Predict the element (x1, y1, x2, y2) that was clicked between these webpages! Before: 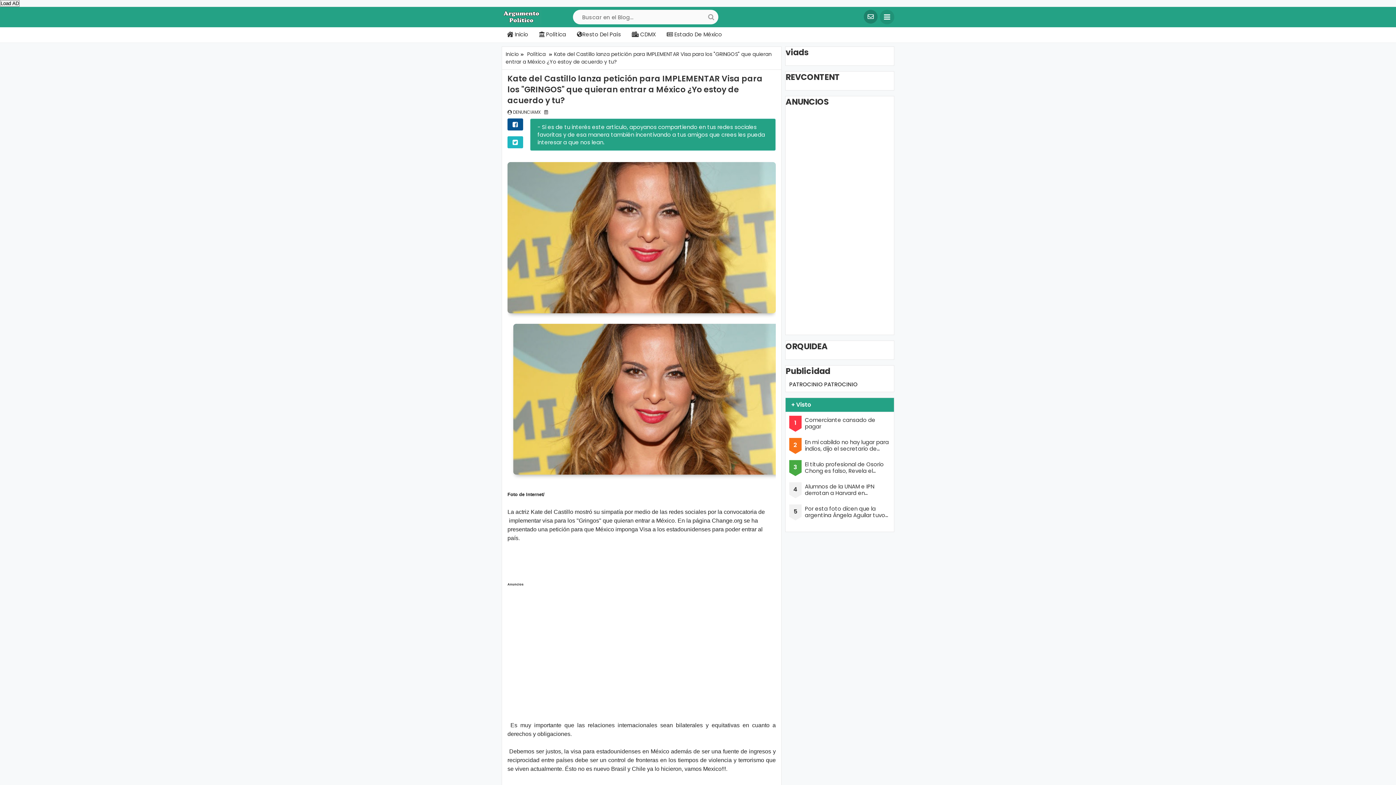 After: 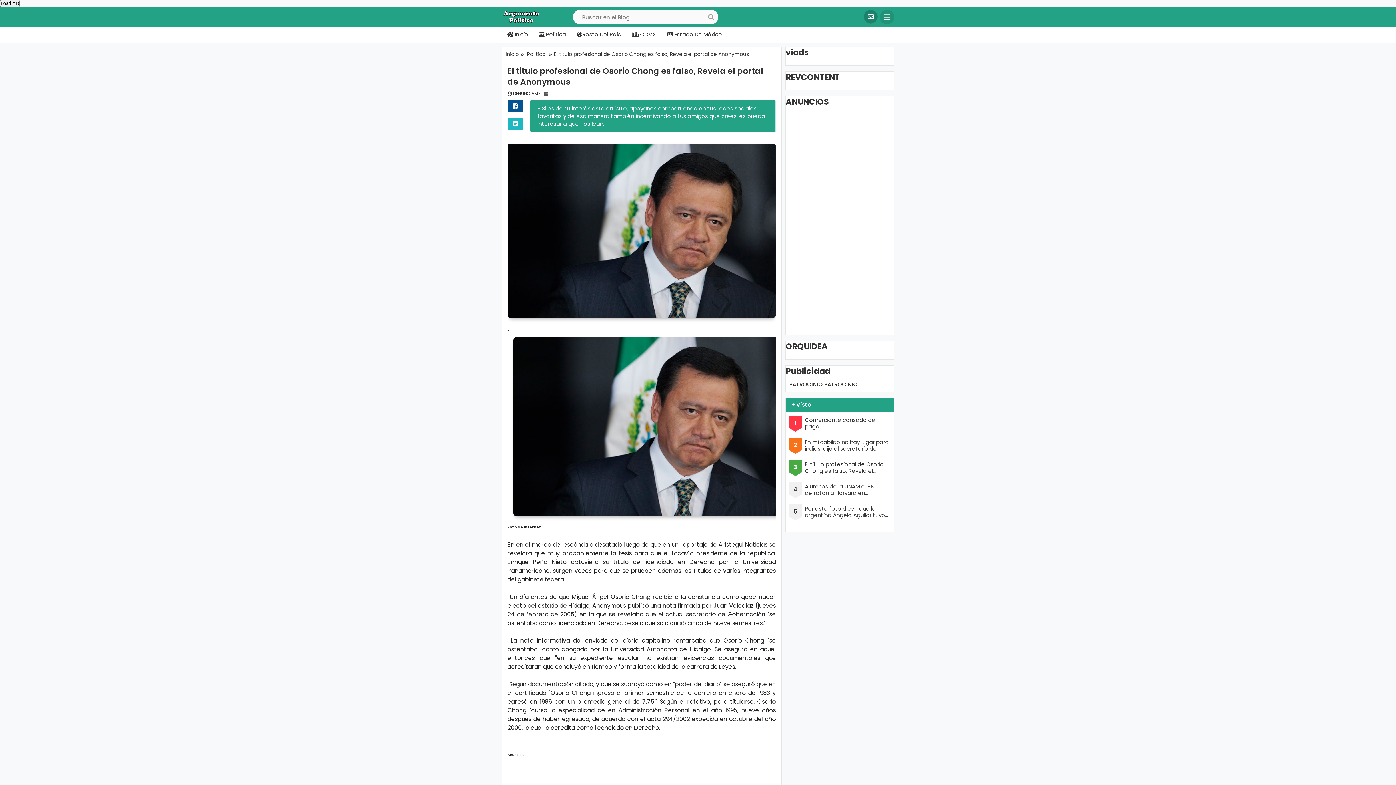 Action: label: El titulo profesional de Osorio Chong es falso, Revela el portal de Anonymous bbox: (805, 461, 890, 474)